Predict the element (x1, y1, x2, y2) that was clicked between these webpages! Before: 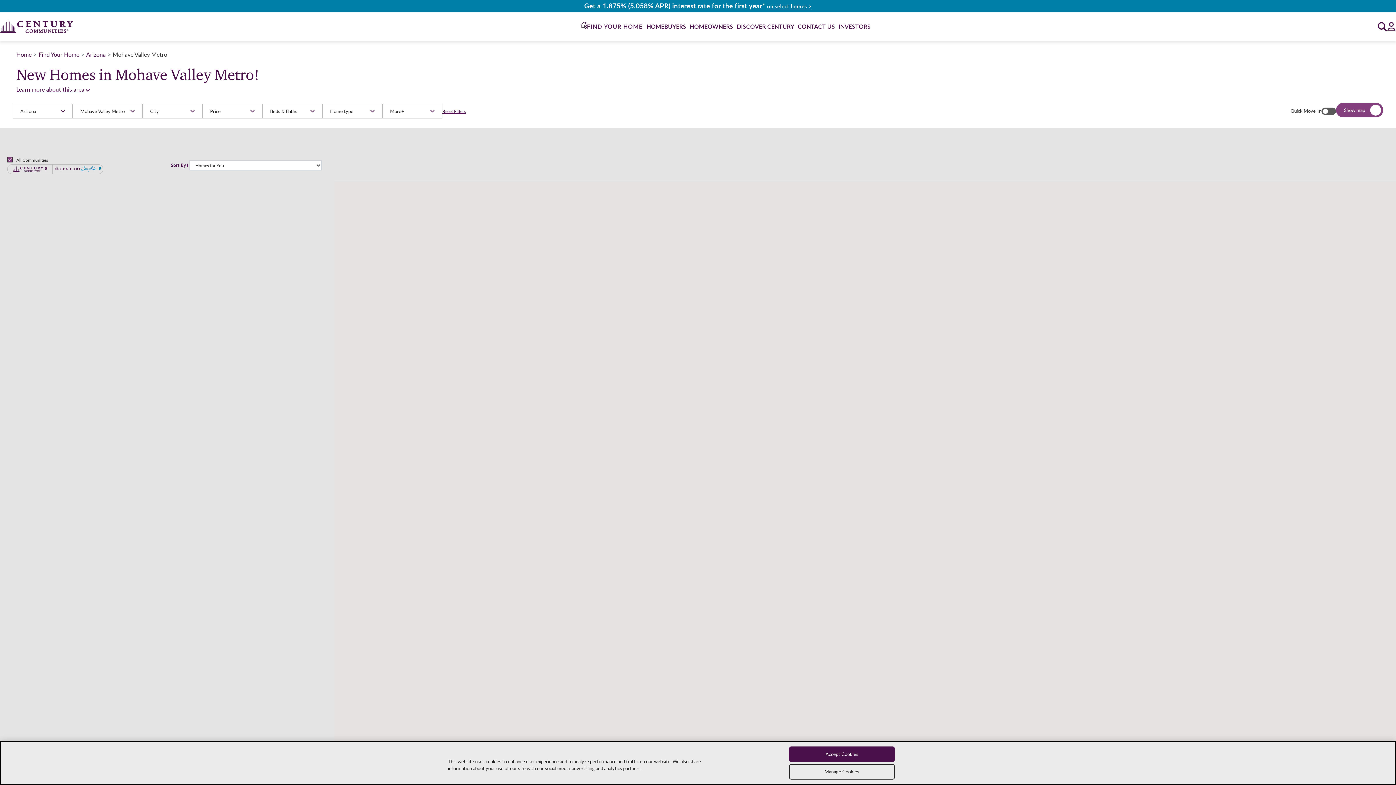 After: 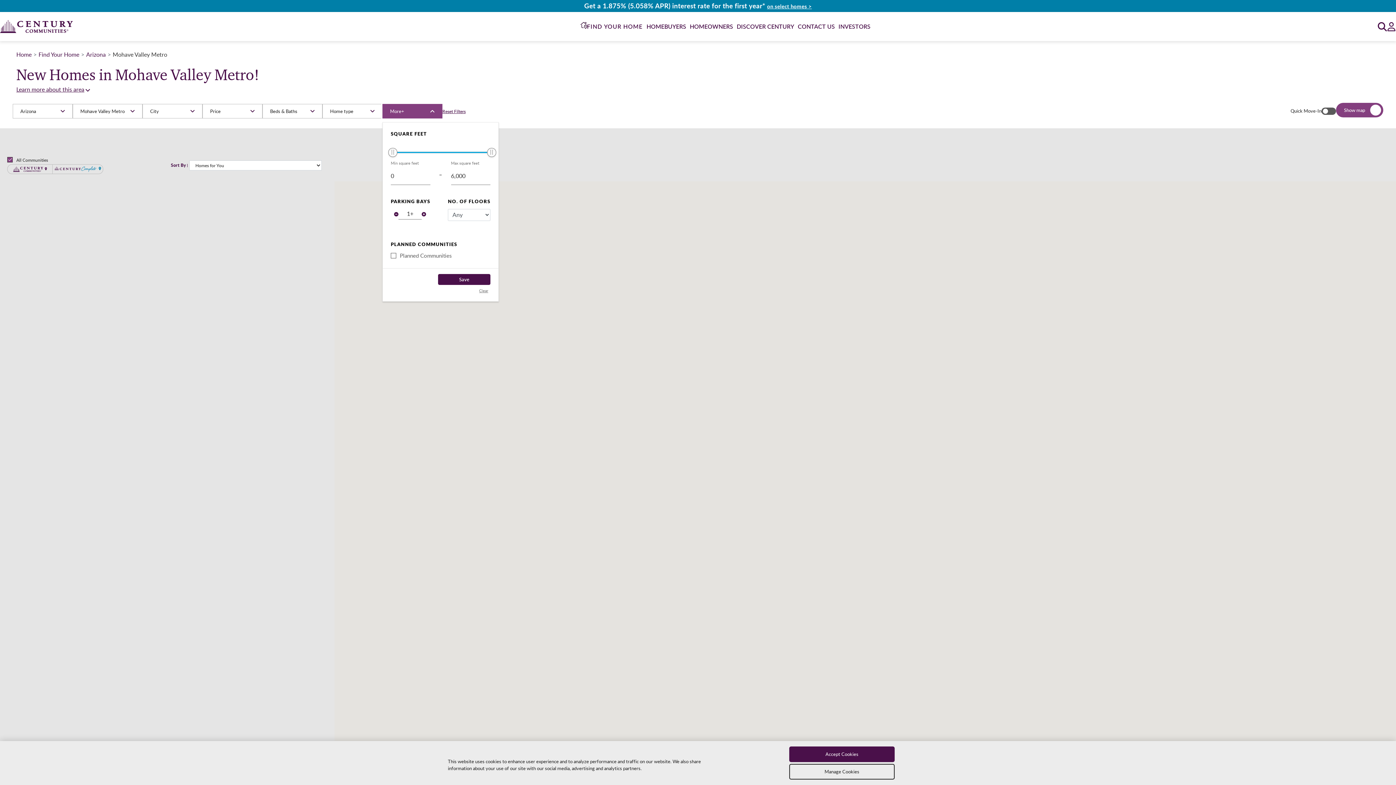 Action: label: More+ bbox: (382, 103, 442, 118)